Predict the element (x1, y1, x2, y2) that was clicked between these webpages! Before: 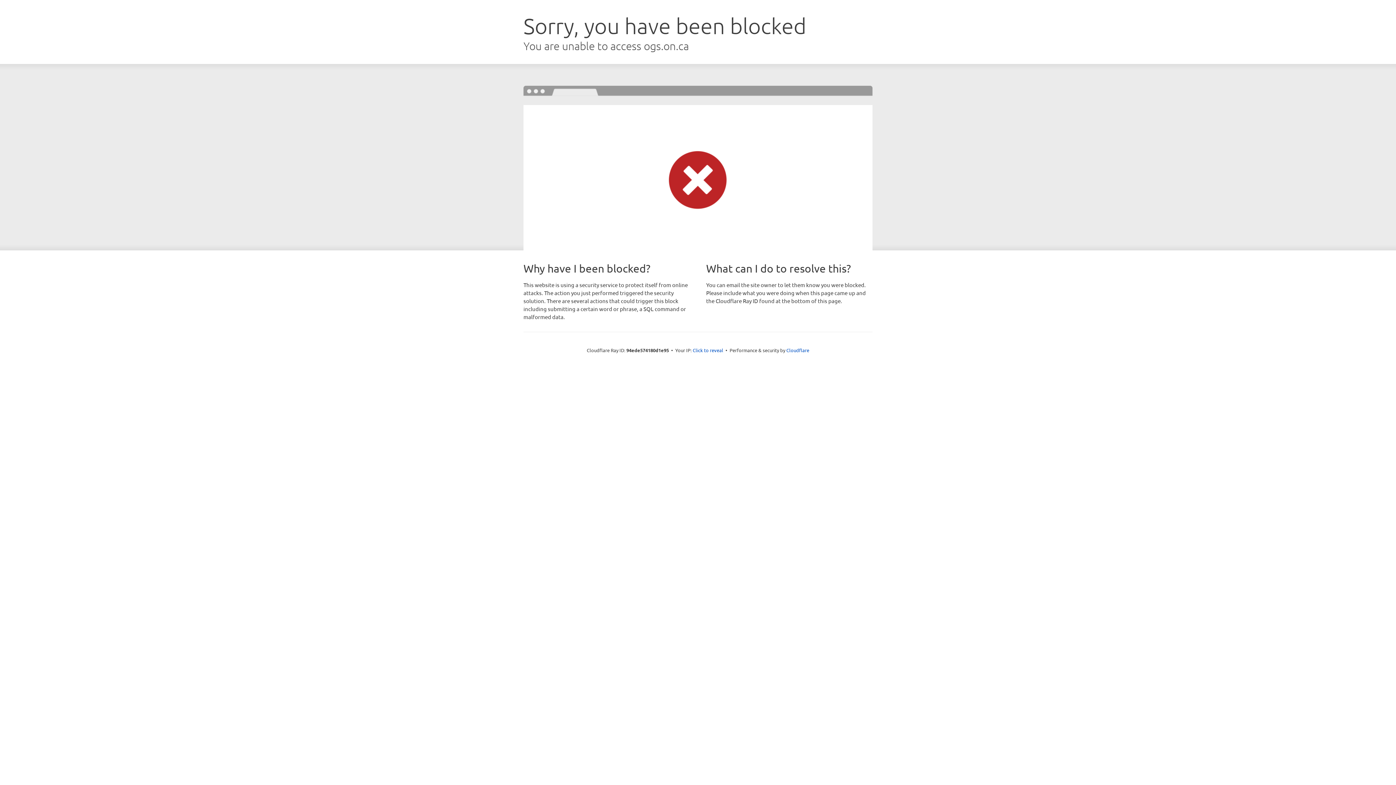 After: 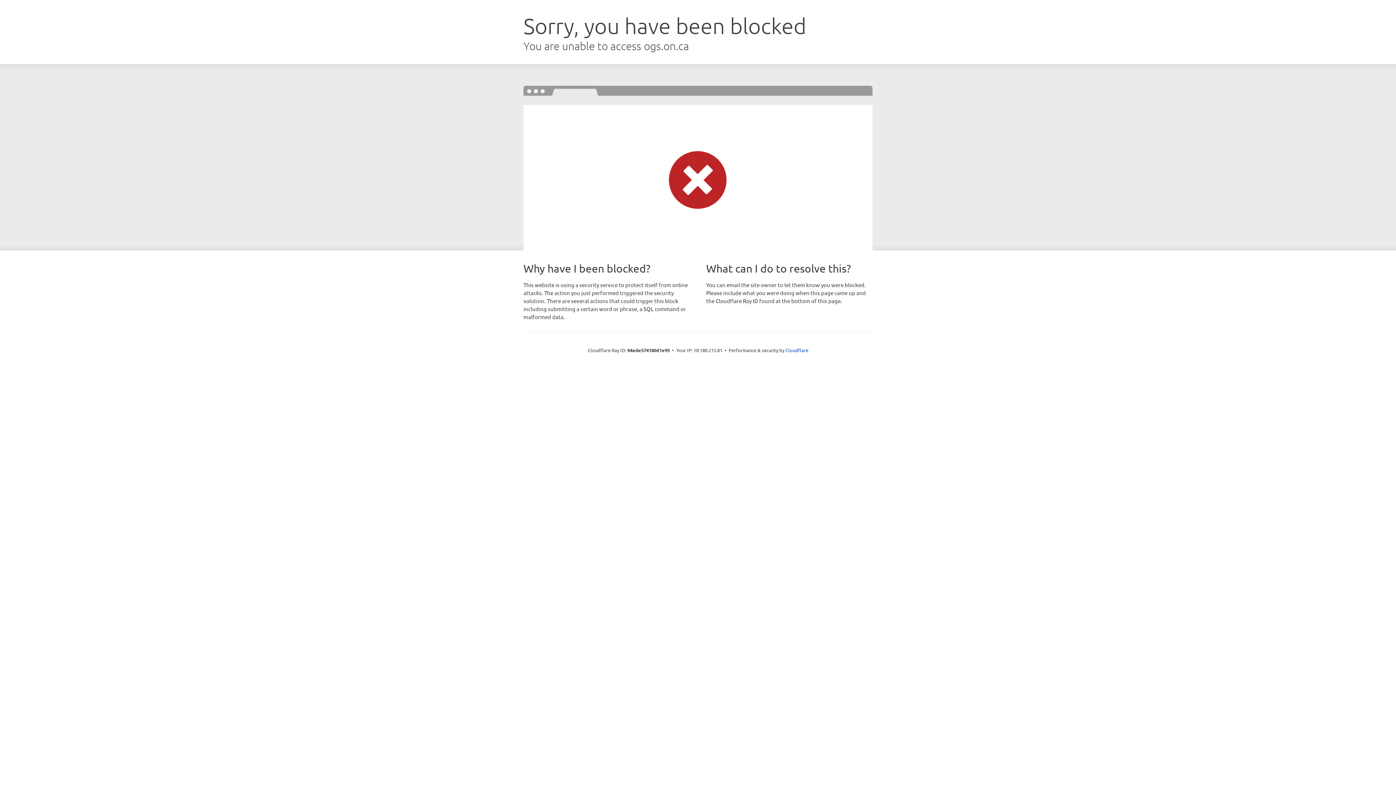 Action: label: Click to reveal bbox: (692, 346, 723, 353)